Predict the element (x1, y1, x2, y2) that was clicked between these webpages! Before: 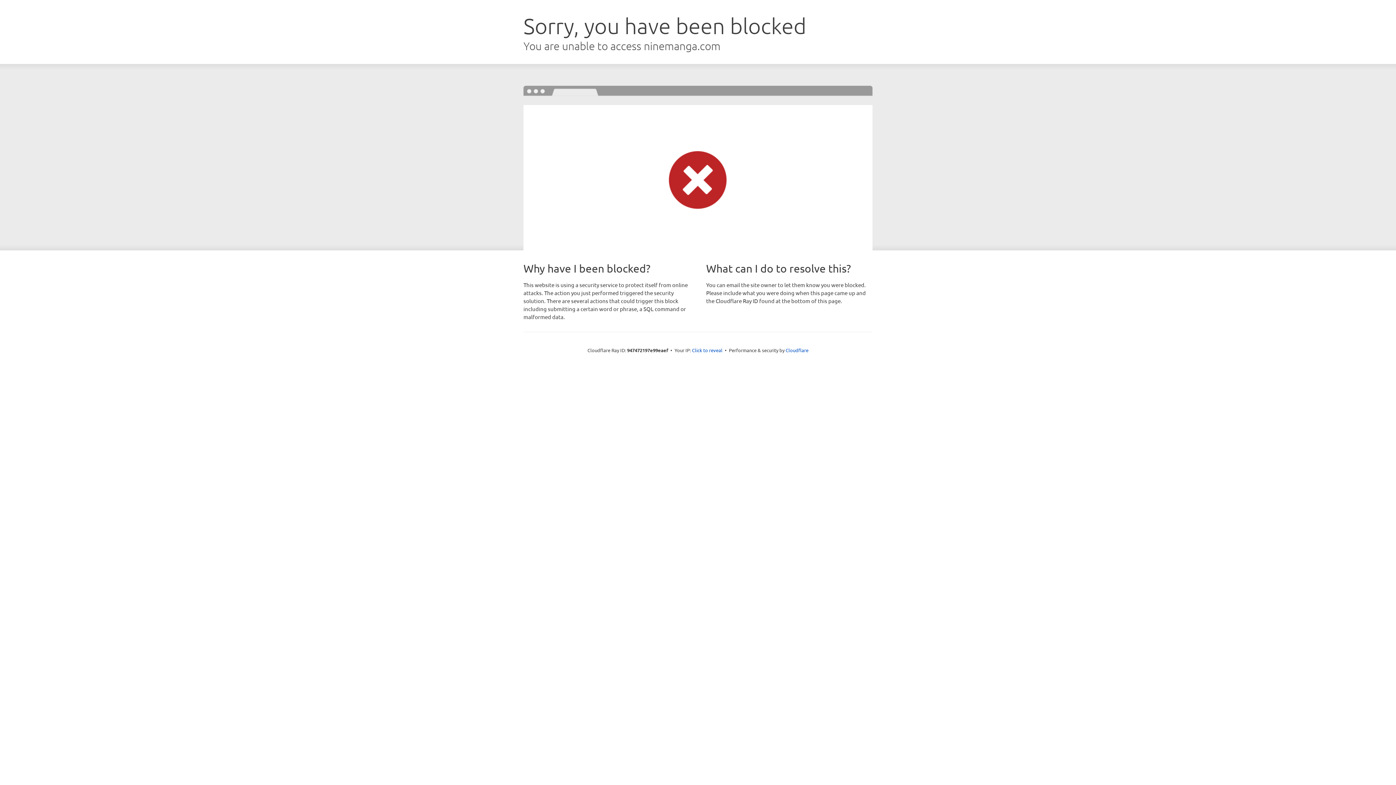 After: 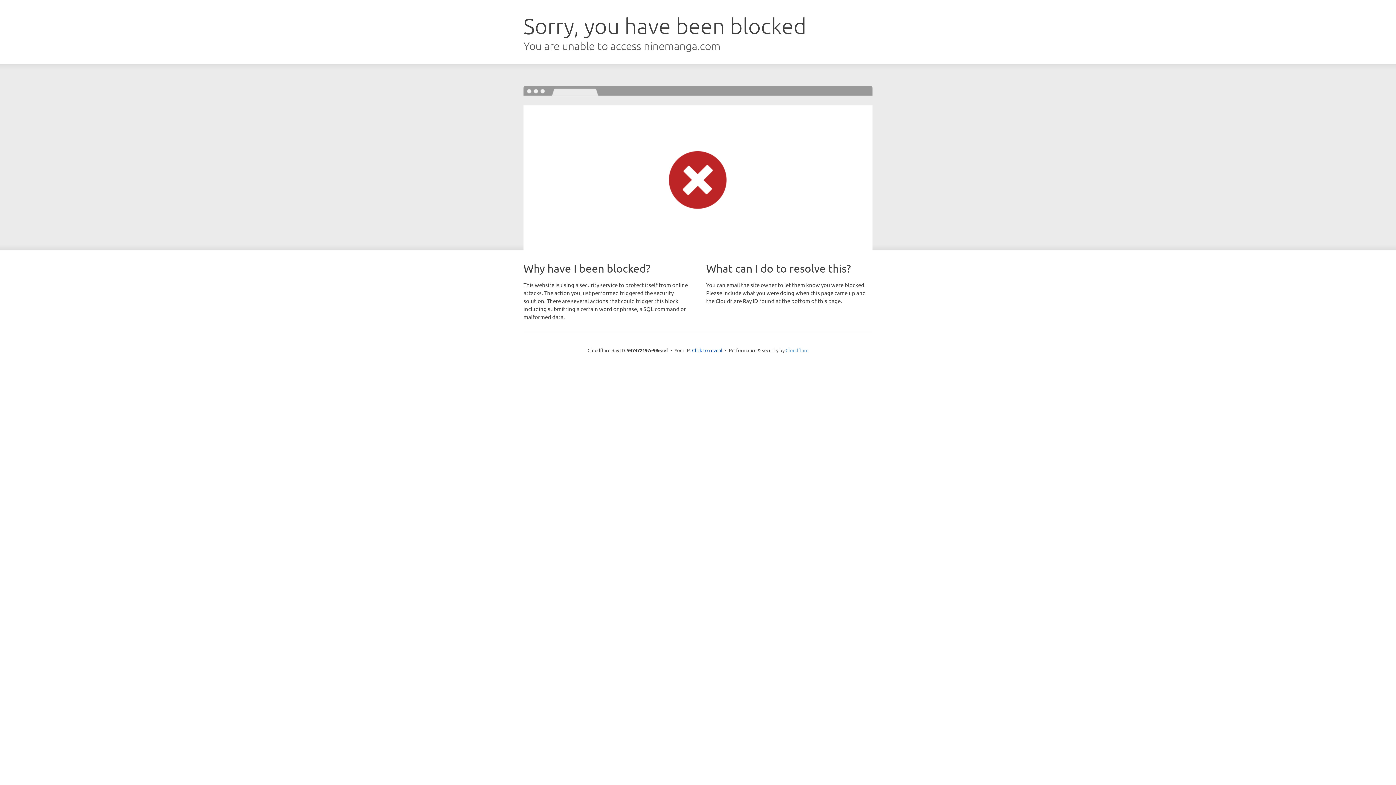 Action: bbox: (785, 347, 808, 353) label: Cloudflare